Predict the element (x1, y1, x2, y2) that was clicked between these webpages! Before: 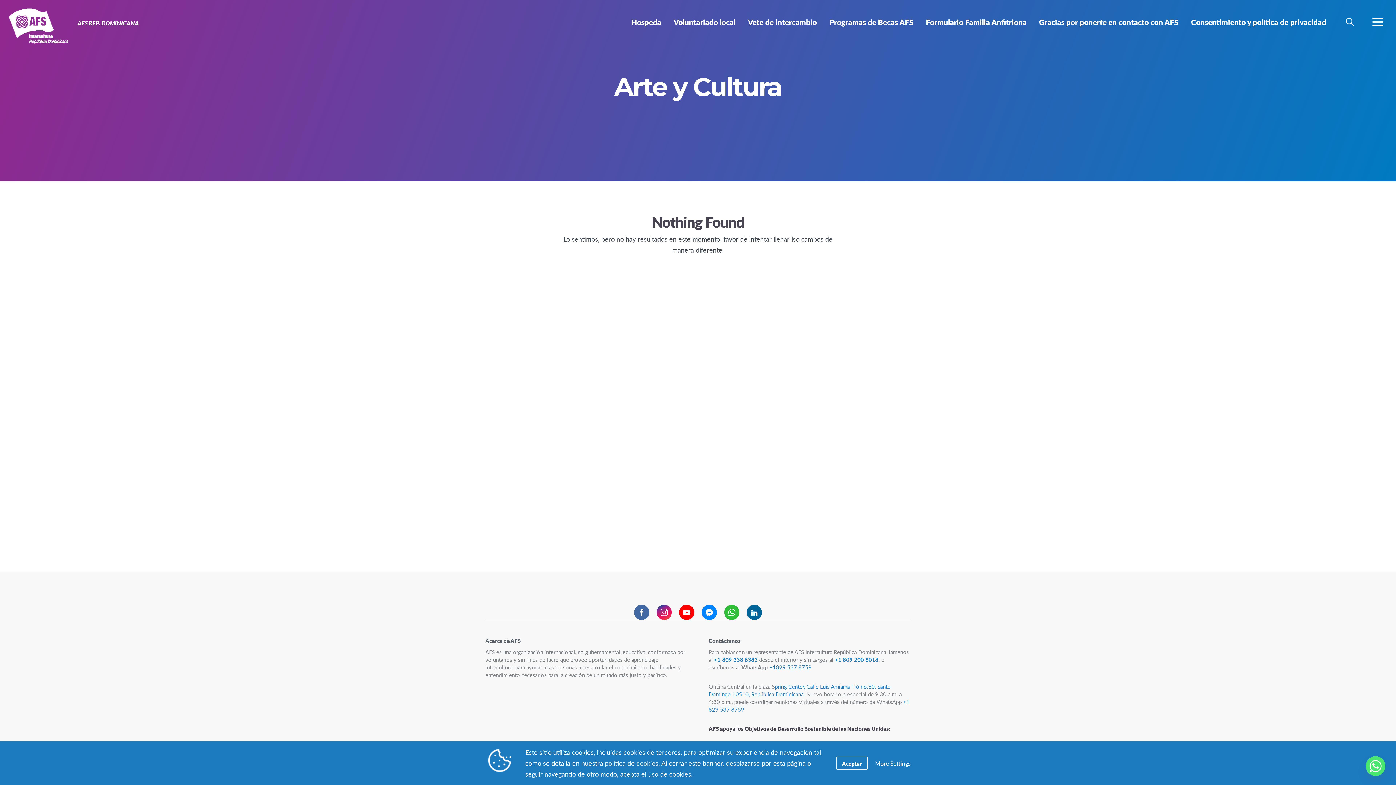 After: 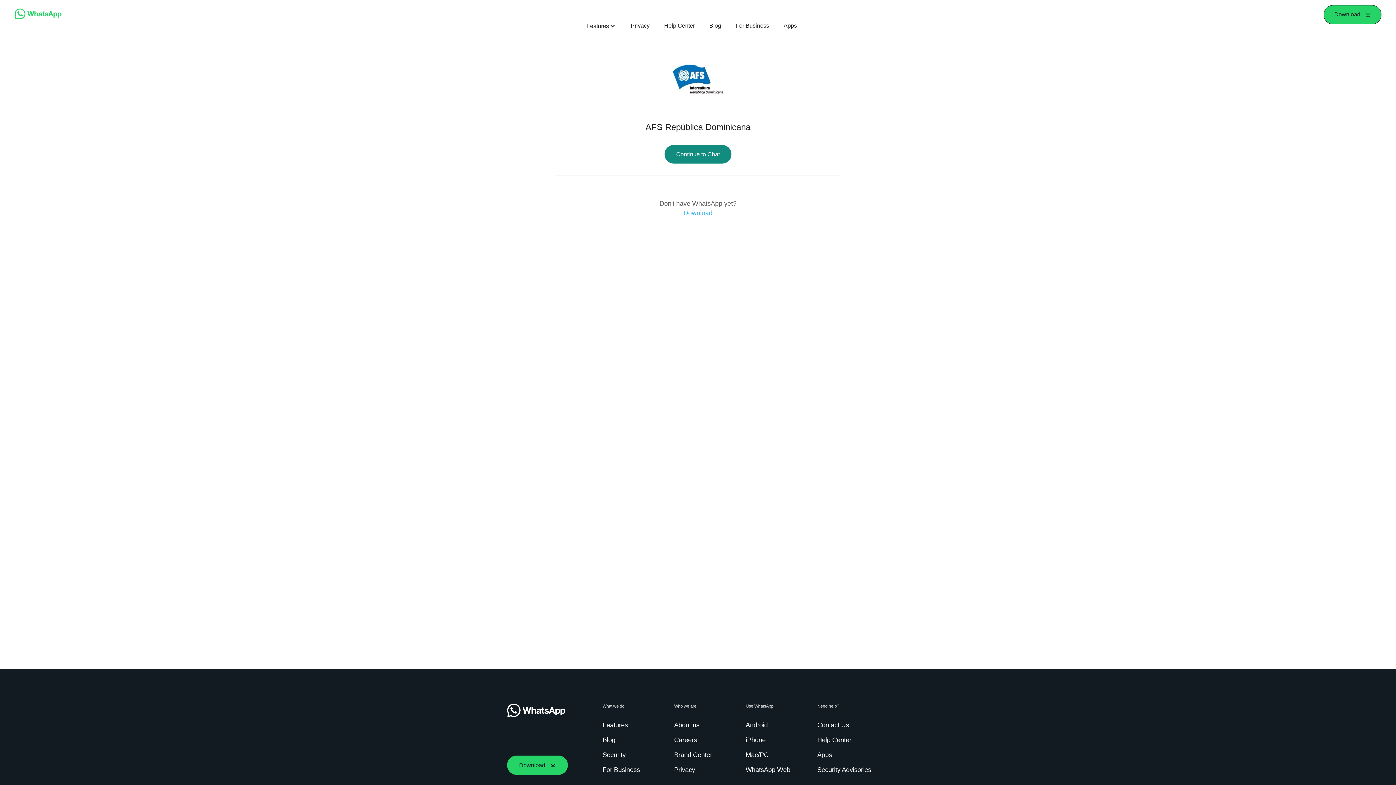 Action: label: WhatsApp bbox: (724, 605, 739, 620)